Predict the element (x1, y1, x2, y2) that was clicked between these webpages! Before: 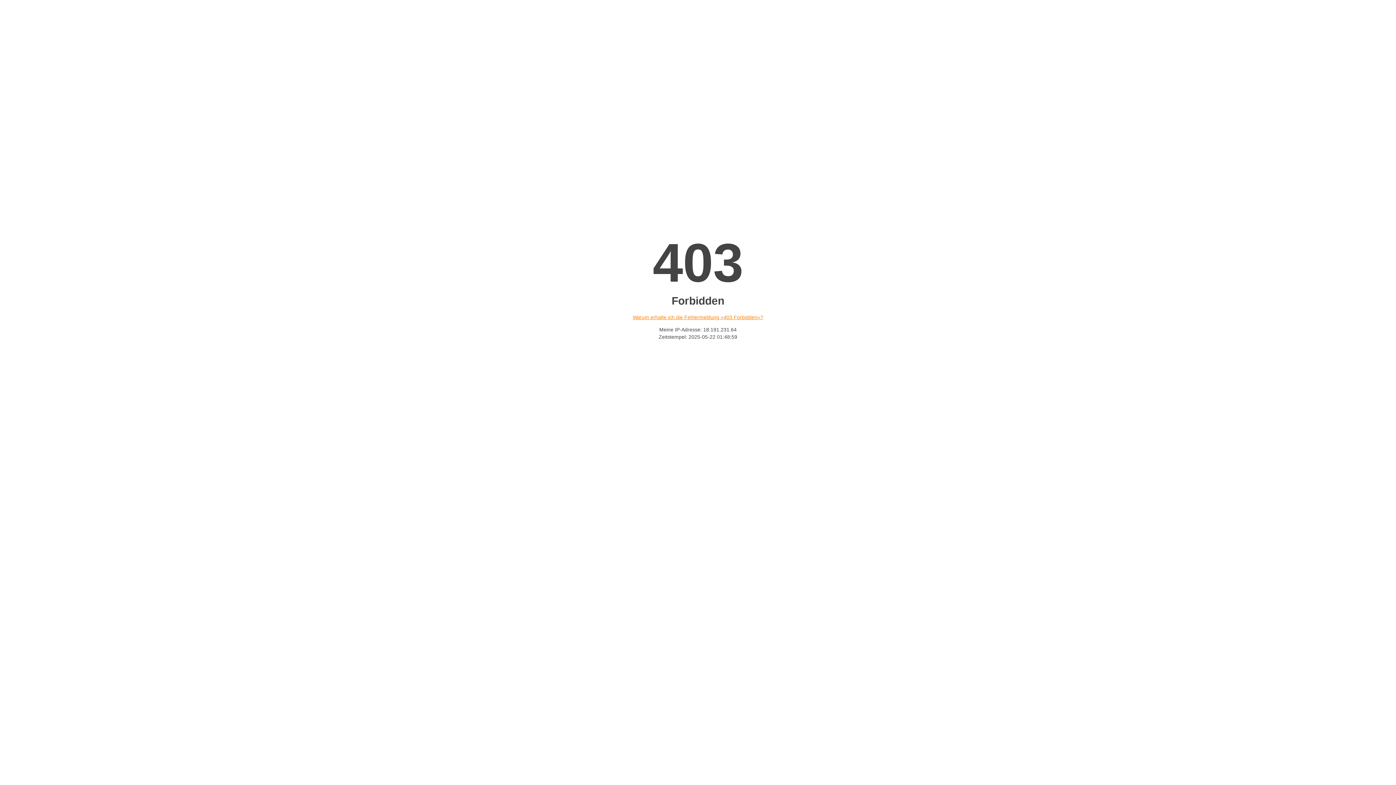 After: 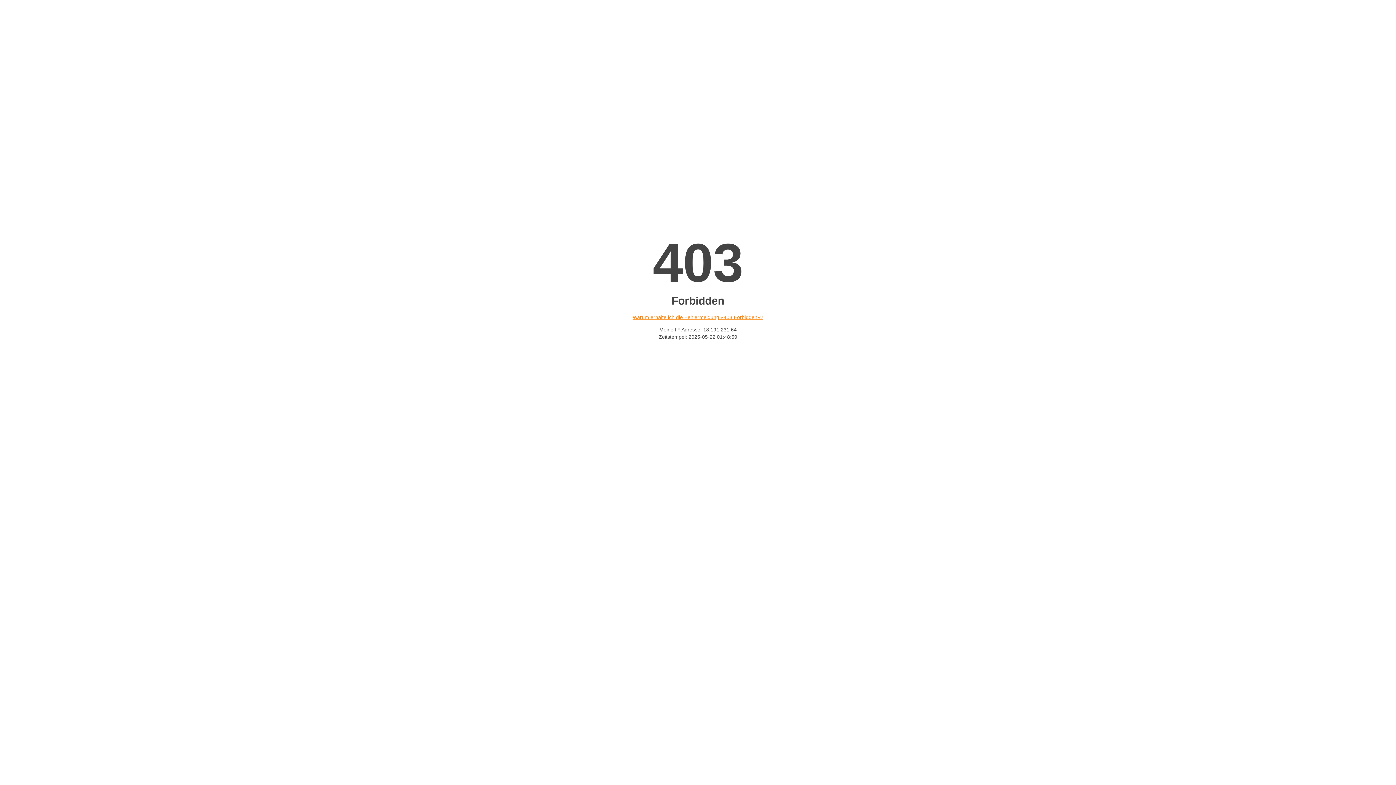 Action: bbox: (632, 314, 763, 320) label: Warum erhalte ich die Fehlermeldung «403 Forbidden»?